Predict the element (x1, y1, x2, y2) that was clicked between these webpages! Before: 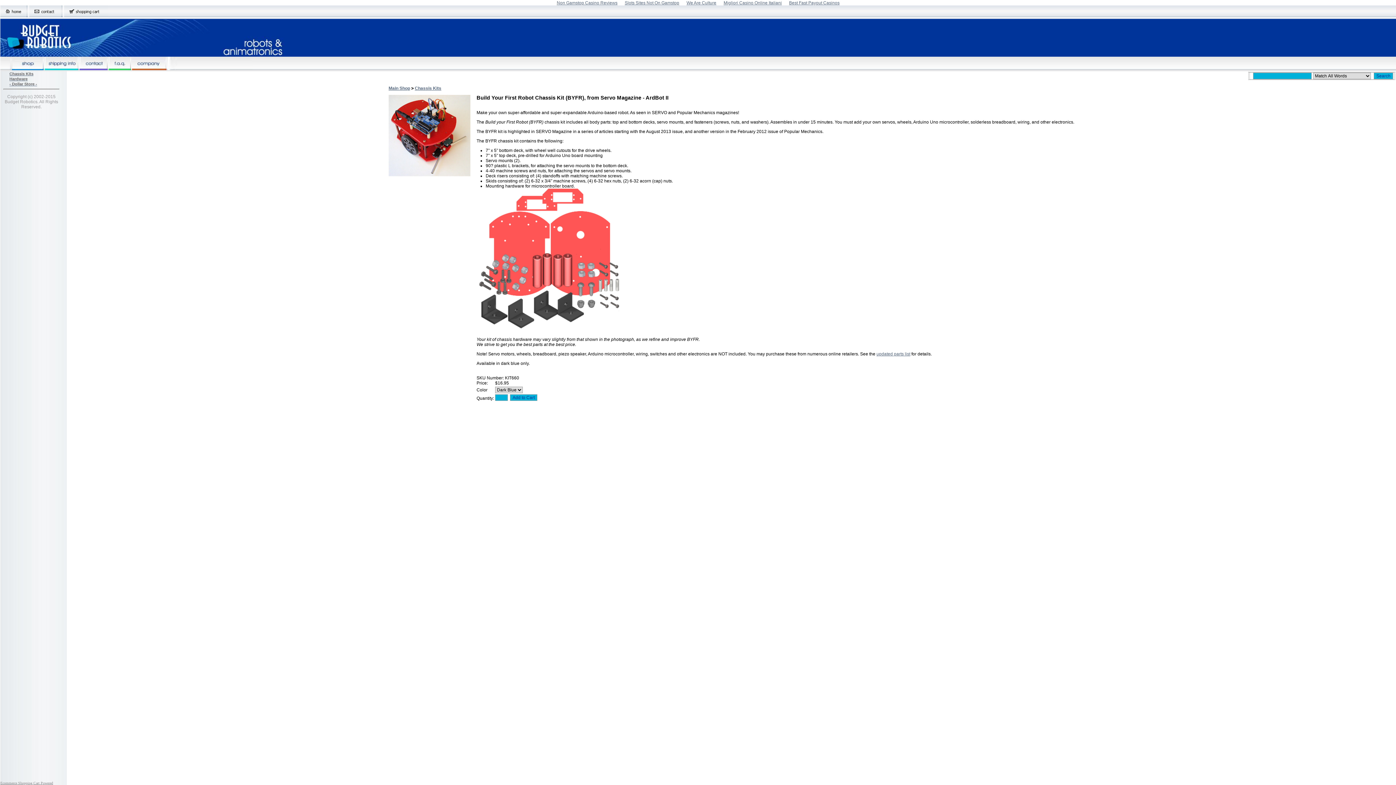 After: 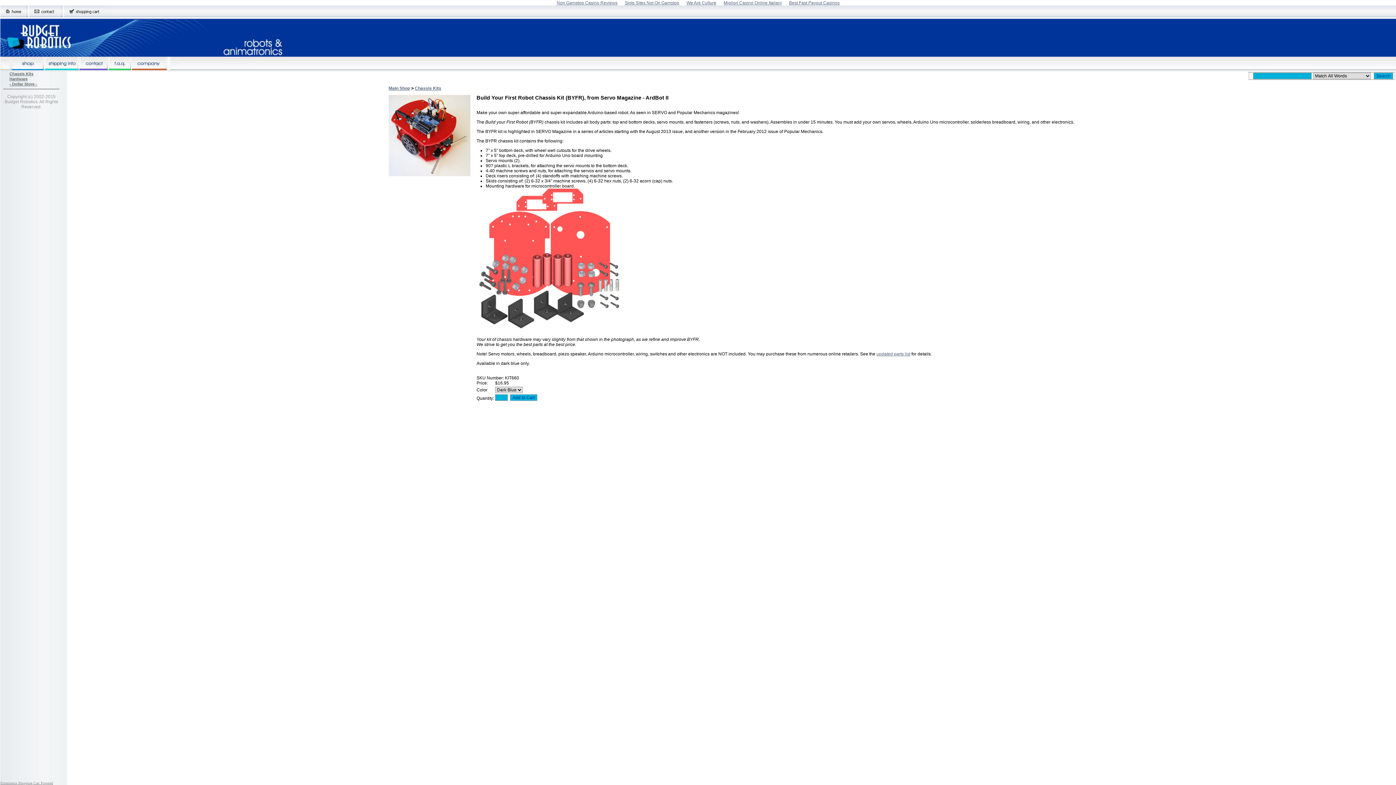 Action: label: updated parts list bbox: (876, 351, 910, 356)